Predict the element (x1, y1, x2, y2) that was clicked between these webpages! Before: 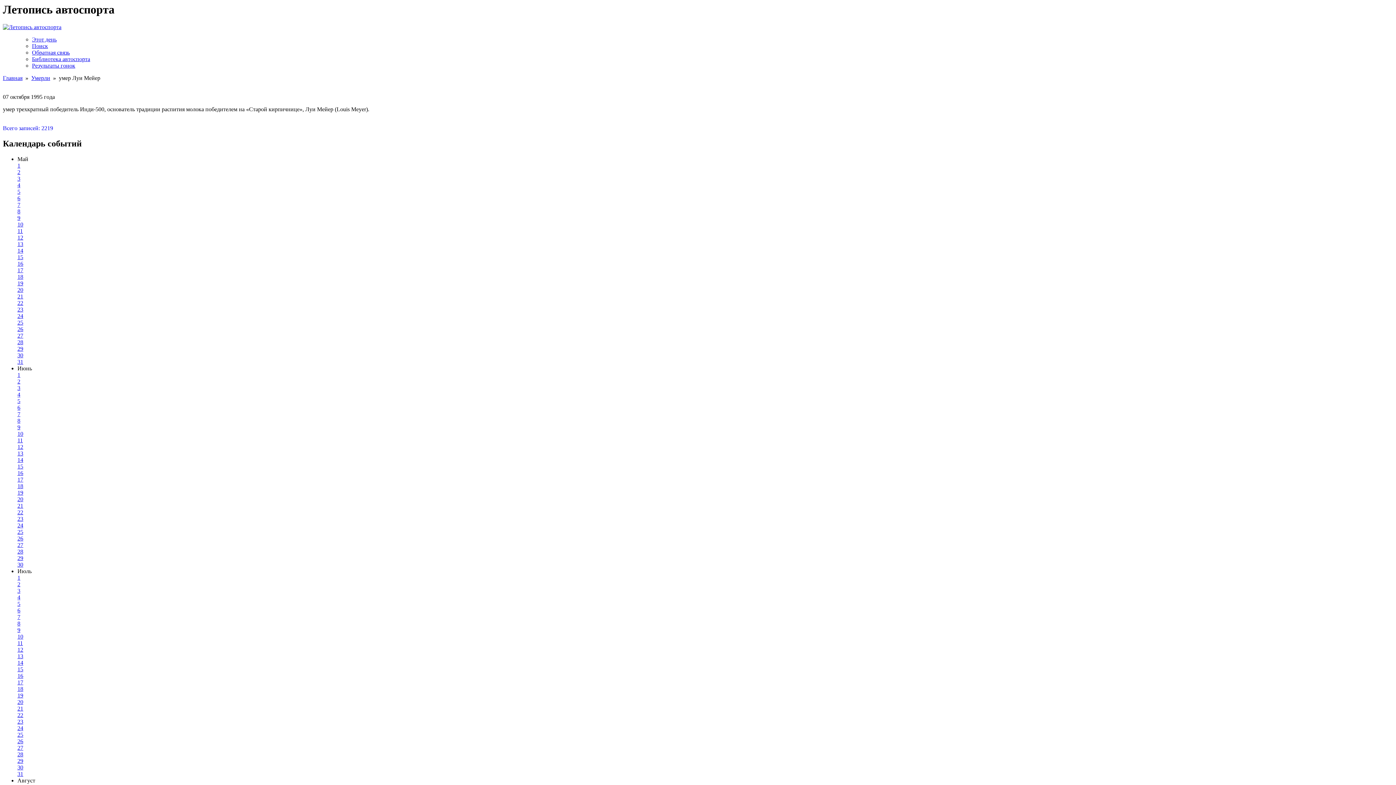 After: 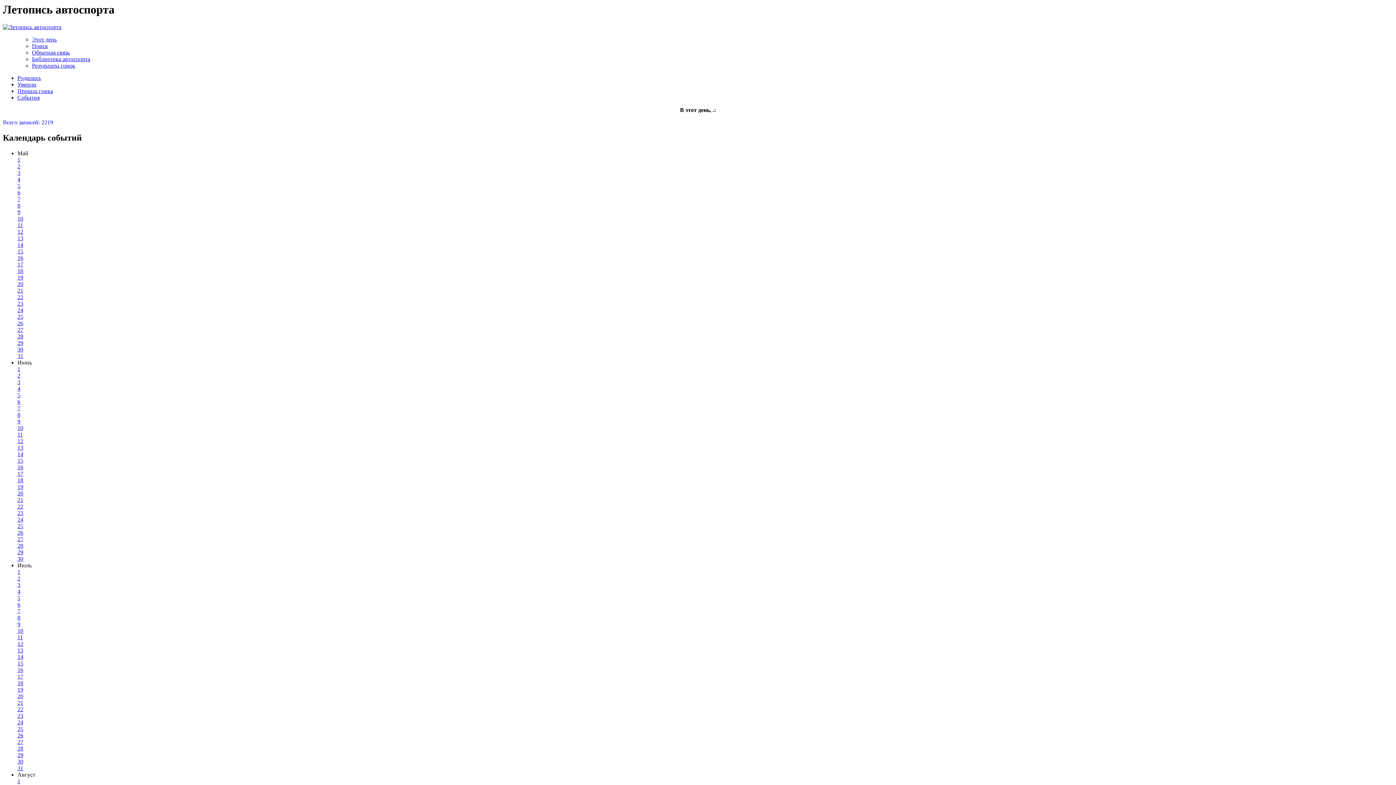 Action: label: 16 bbox: (17, 260, 23, 267)